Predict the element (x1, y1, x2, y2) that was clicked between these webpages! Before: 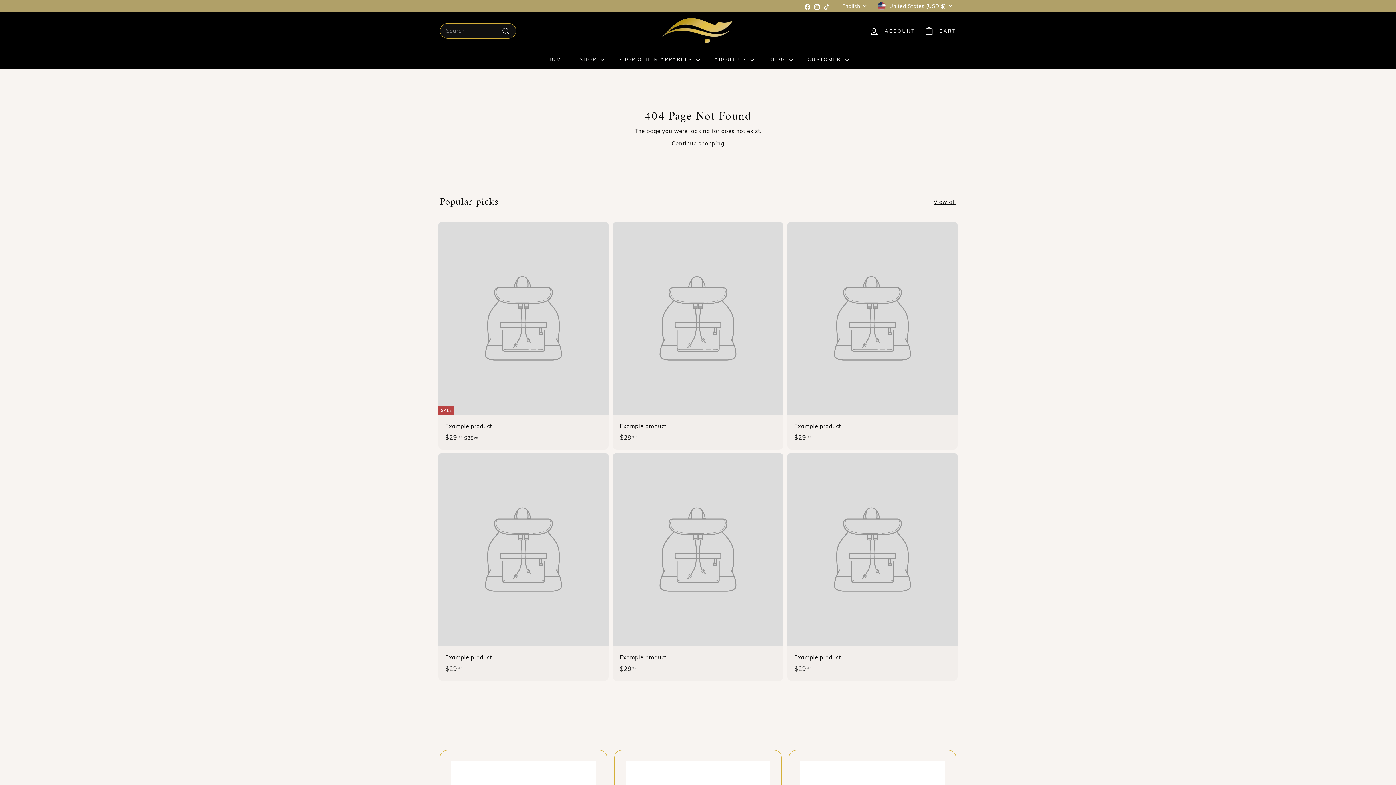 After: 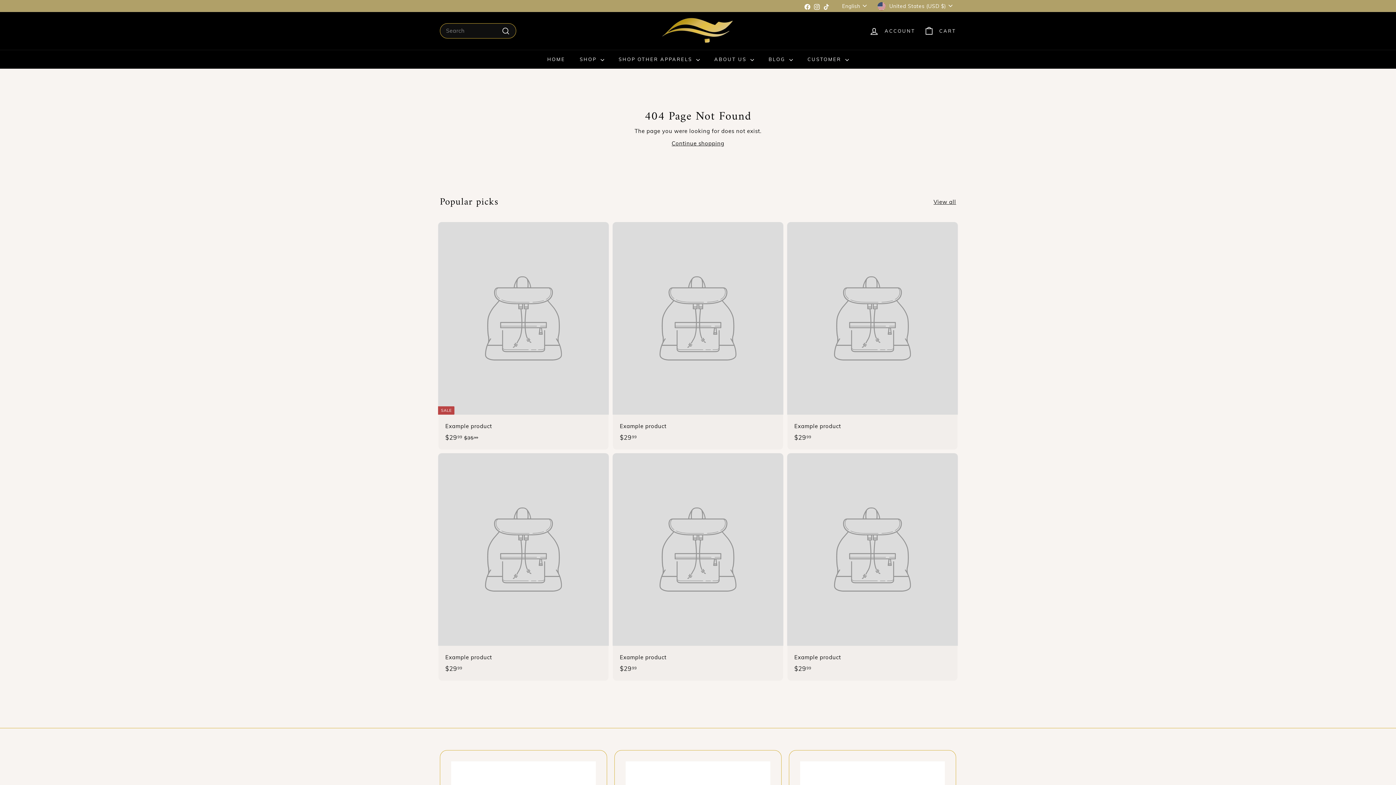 Action: bbox: (787, 453, 958, 681) label: Example product
$2999
$29.99